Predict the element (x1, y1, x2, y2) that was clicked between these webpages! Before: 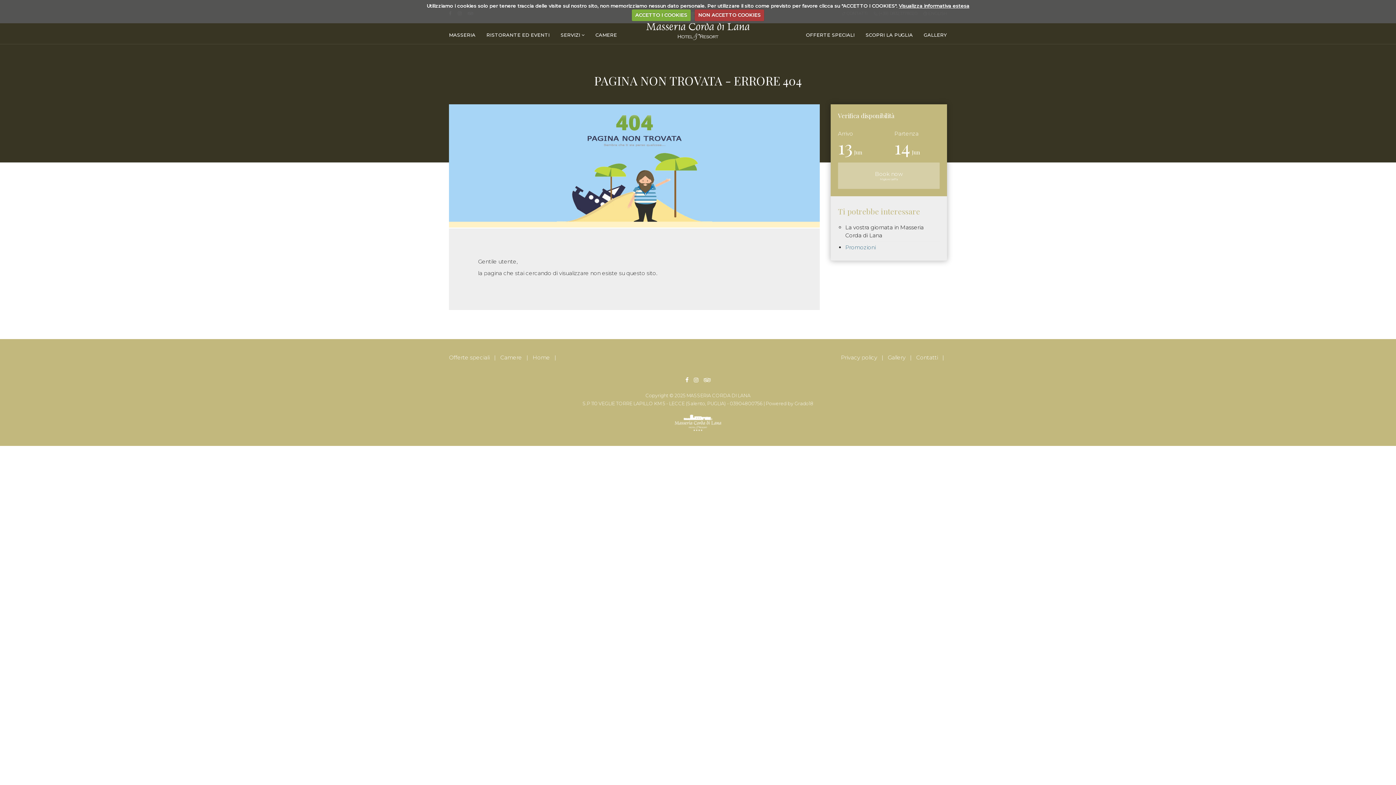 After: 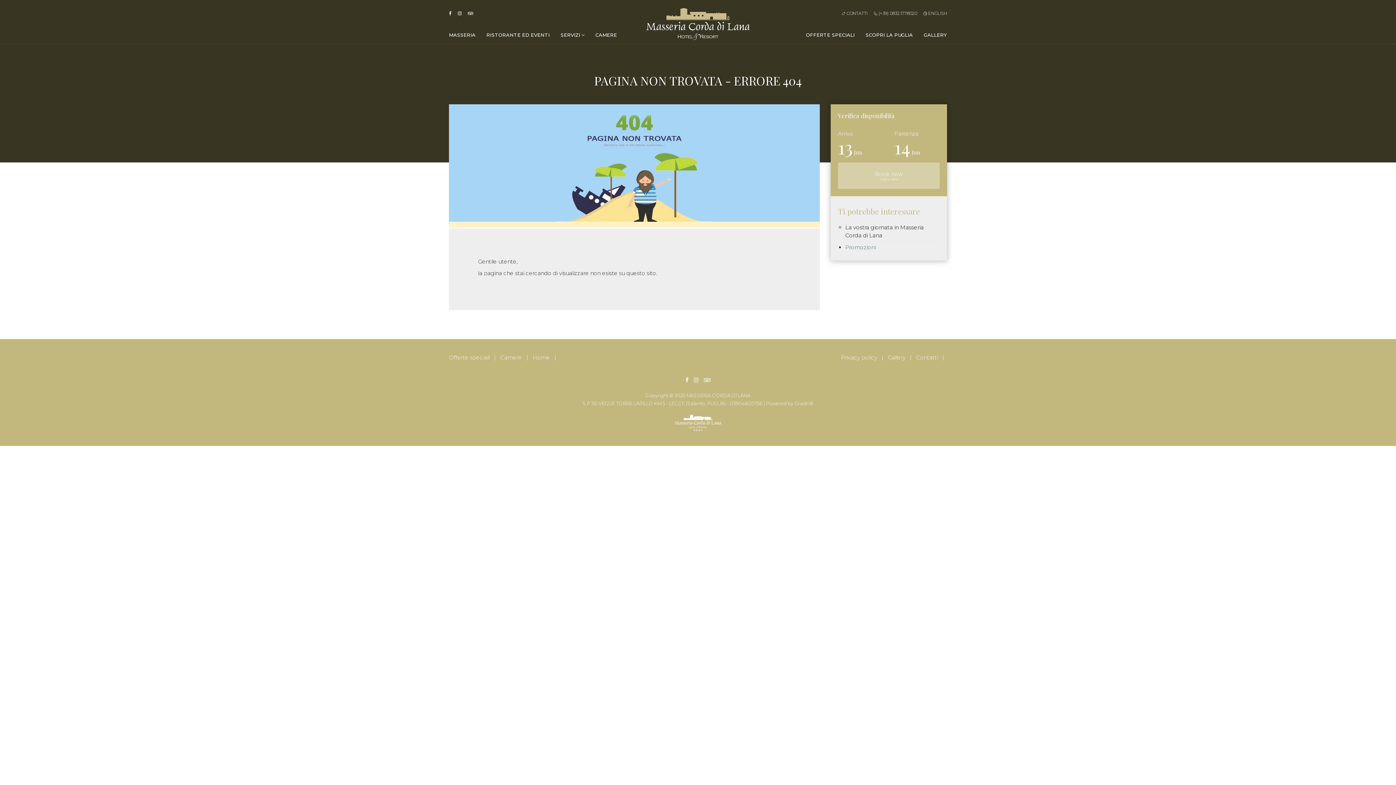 Action: label: ACCETTO I COOKIES bbox: (631, 9, 691, 20)